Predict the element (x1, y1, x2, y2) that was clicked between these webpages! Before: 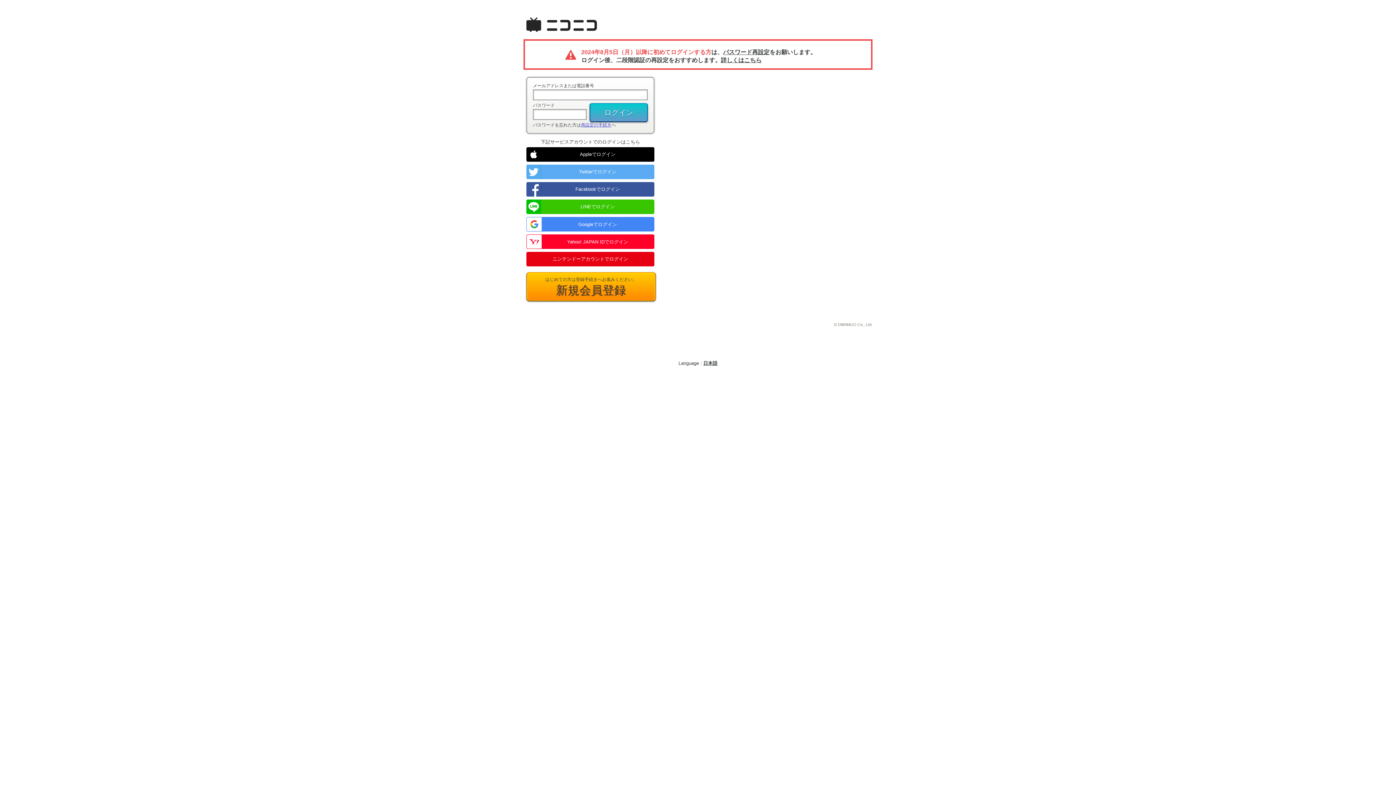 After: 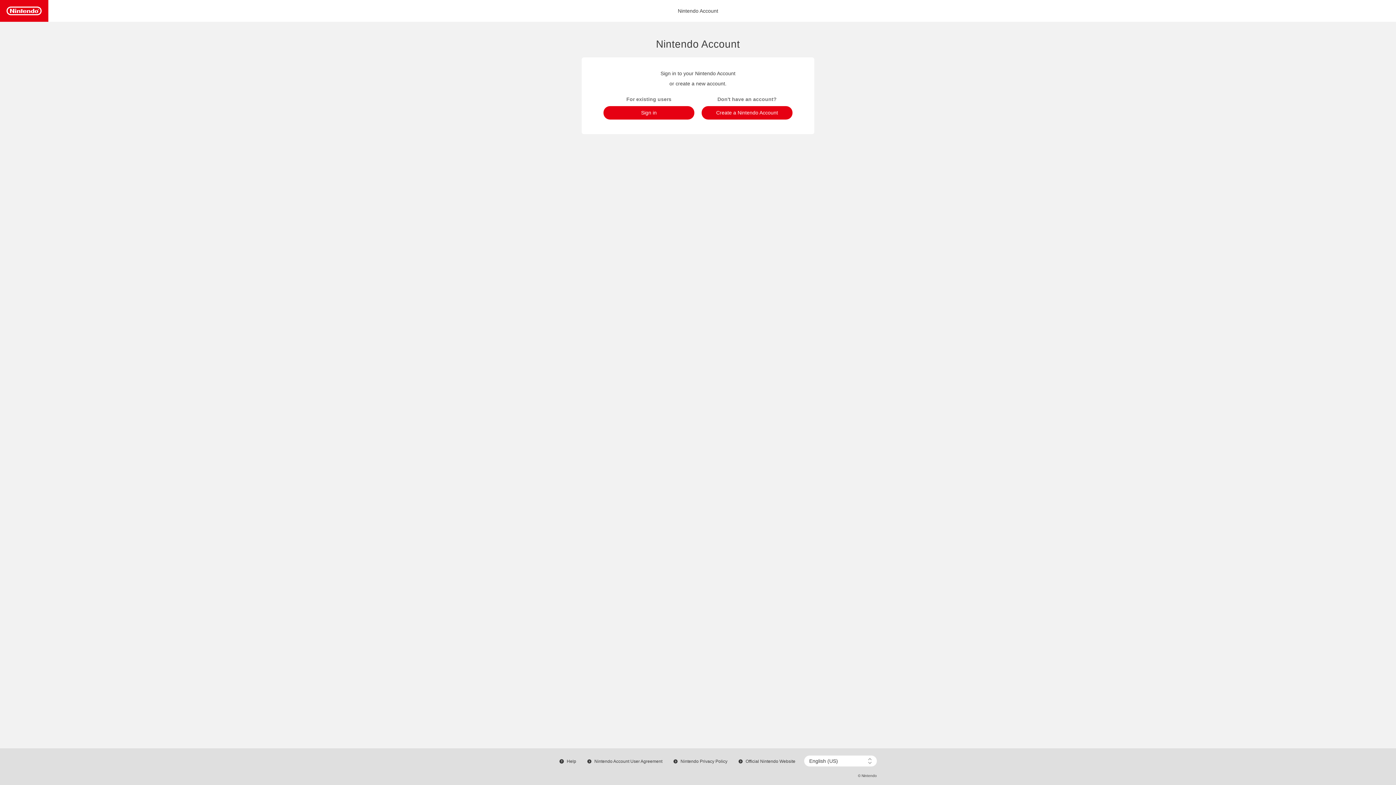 Action: label: ニンテンドーアカウントでログイン bbox: (526, 252, 654, 266)